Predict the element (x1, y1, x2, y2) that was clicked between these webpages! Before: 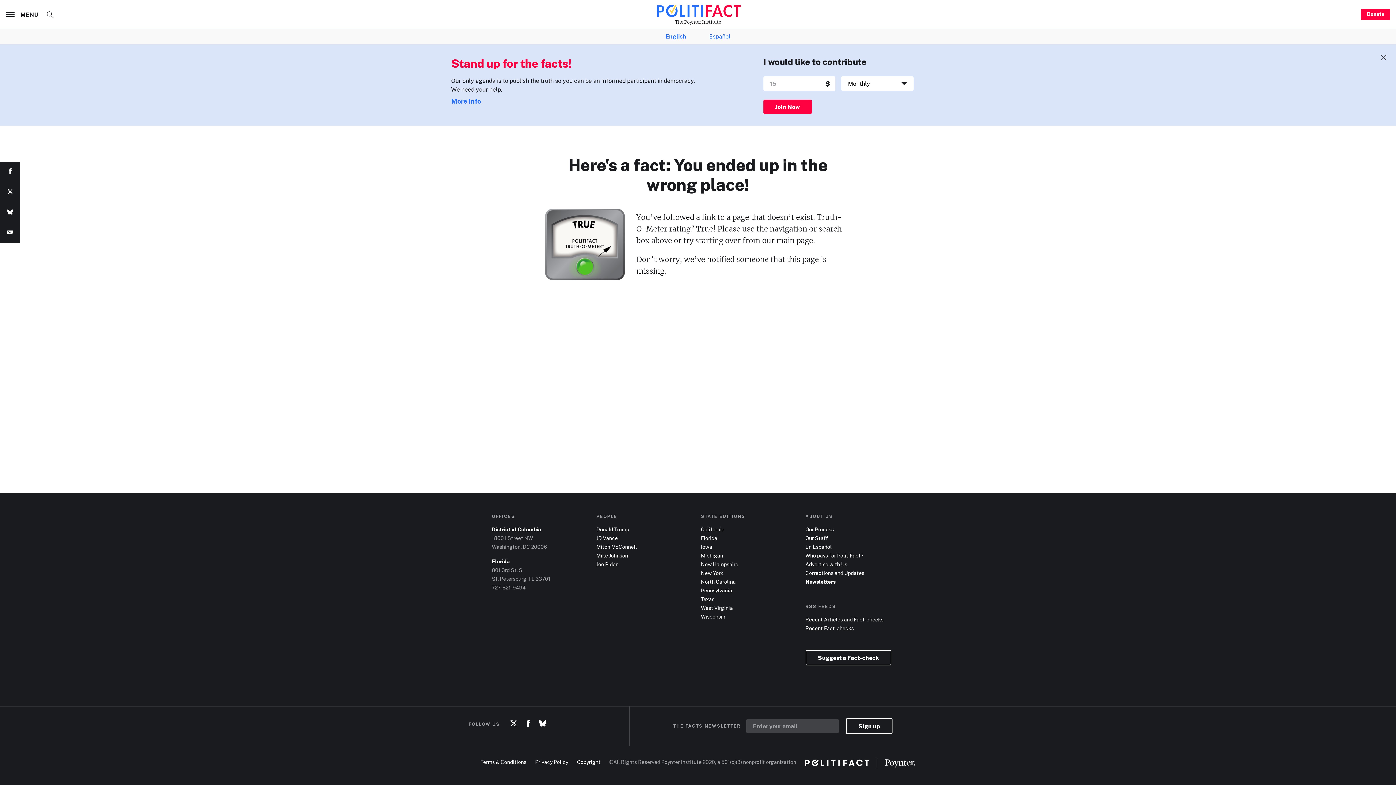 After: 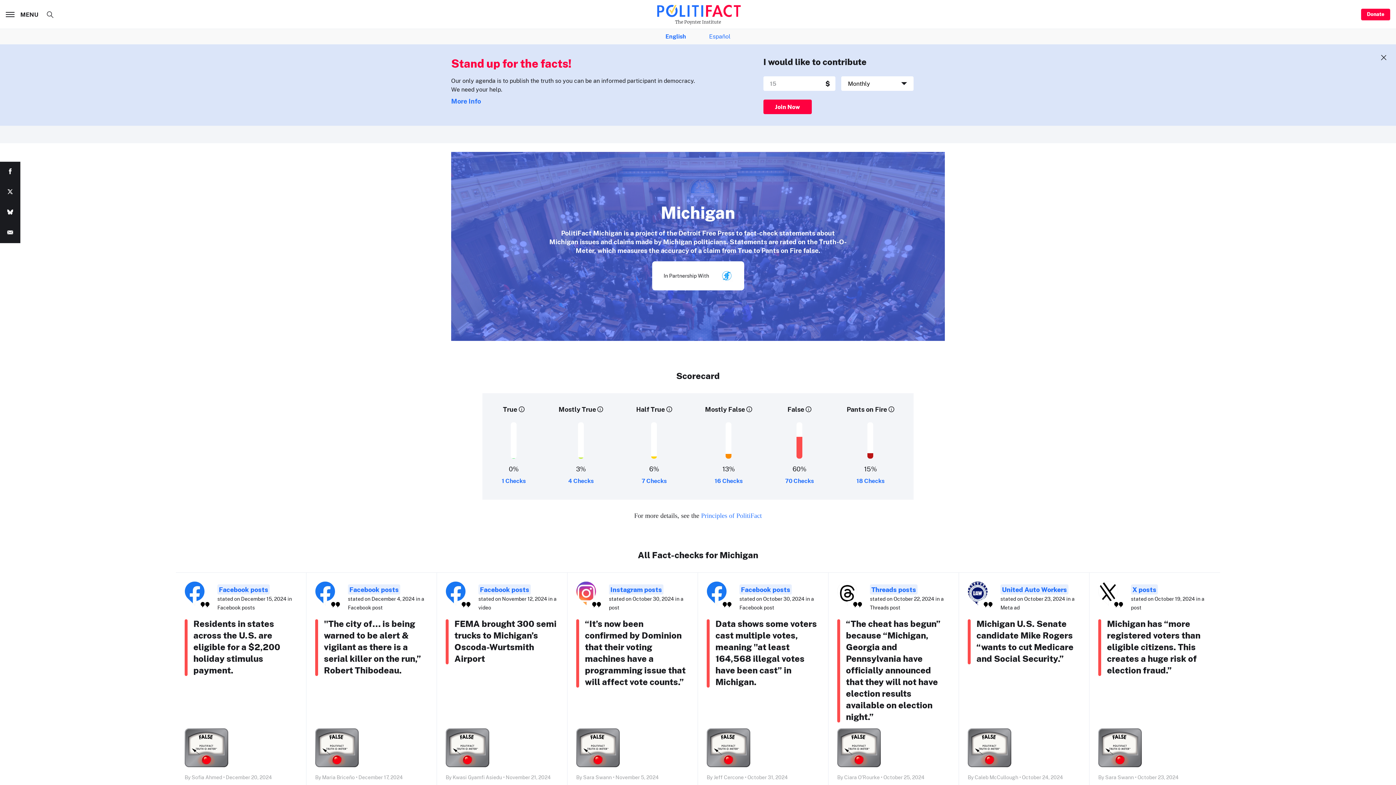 Action: bbox: (701, 552, 723, 559) label: Michigan